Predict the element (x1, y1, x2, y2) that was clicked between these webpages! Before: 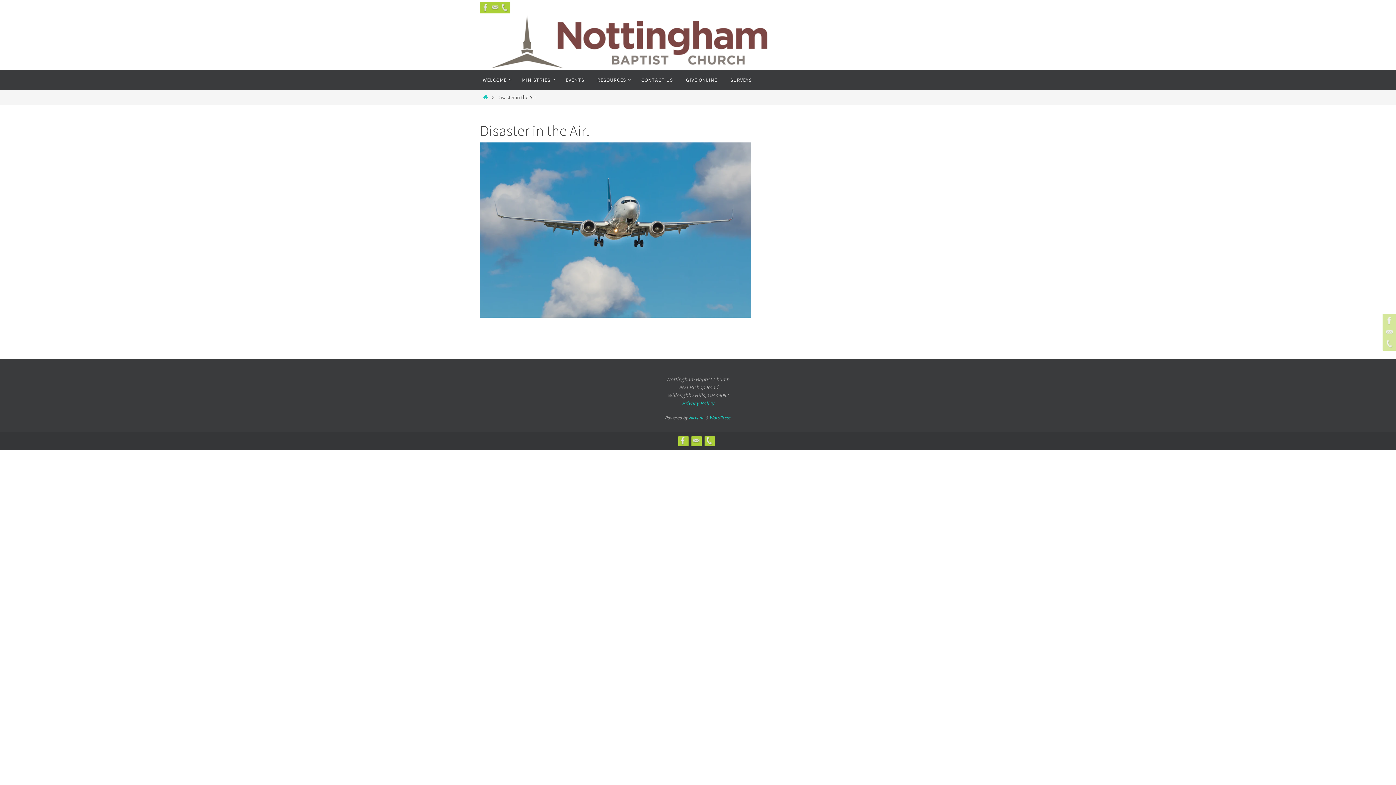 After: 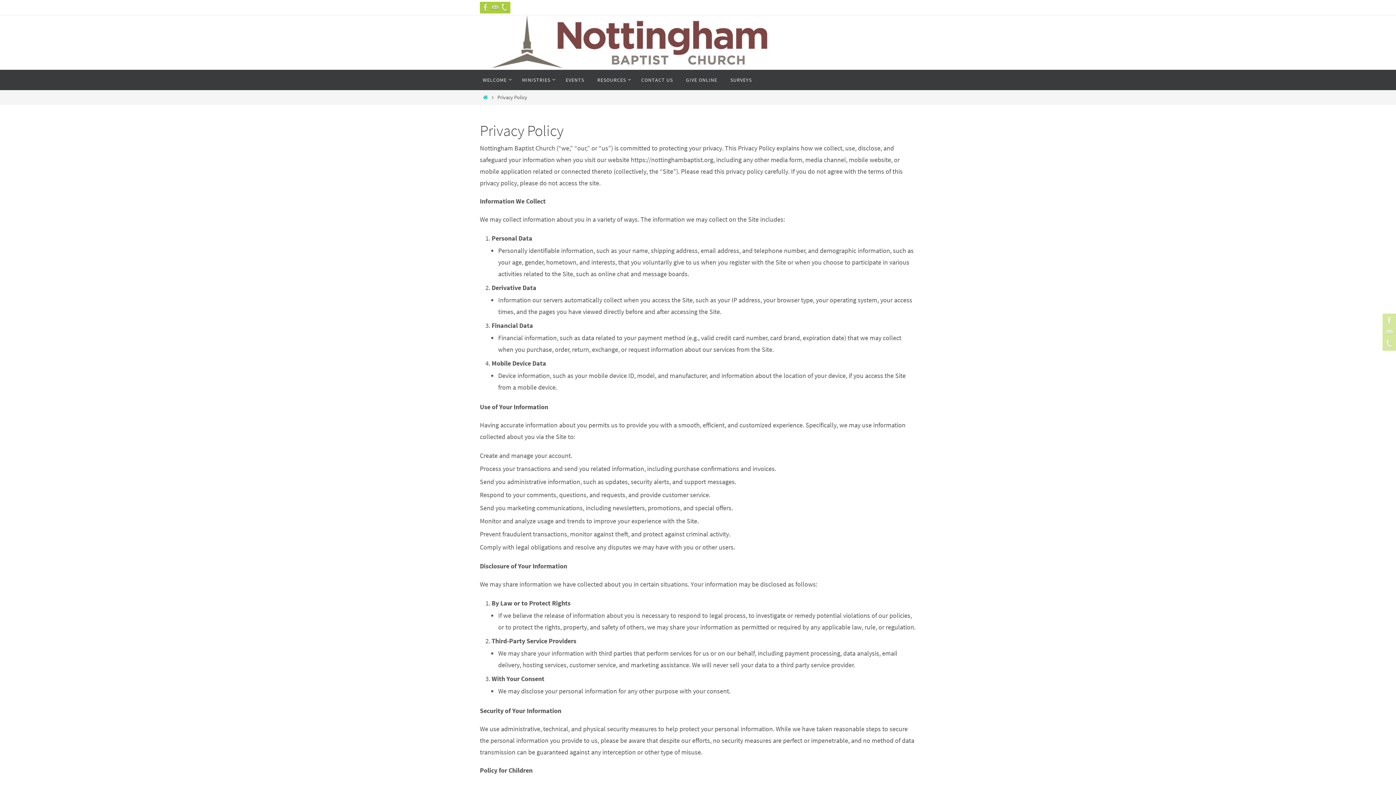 Action: label: Privacy Policy bbox: (682, 399, 714, 406)